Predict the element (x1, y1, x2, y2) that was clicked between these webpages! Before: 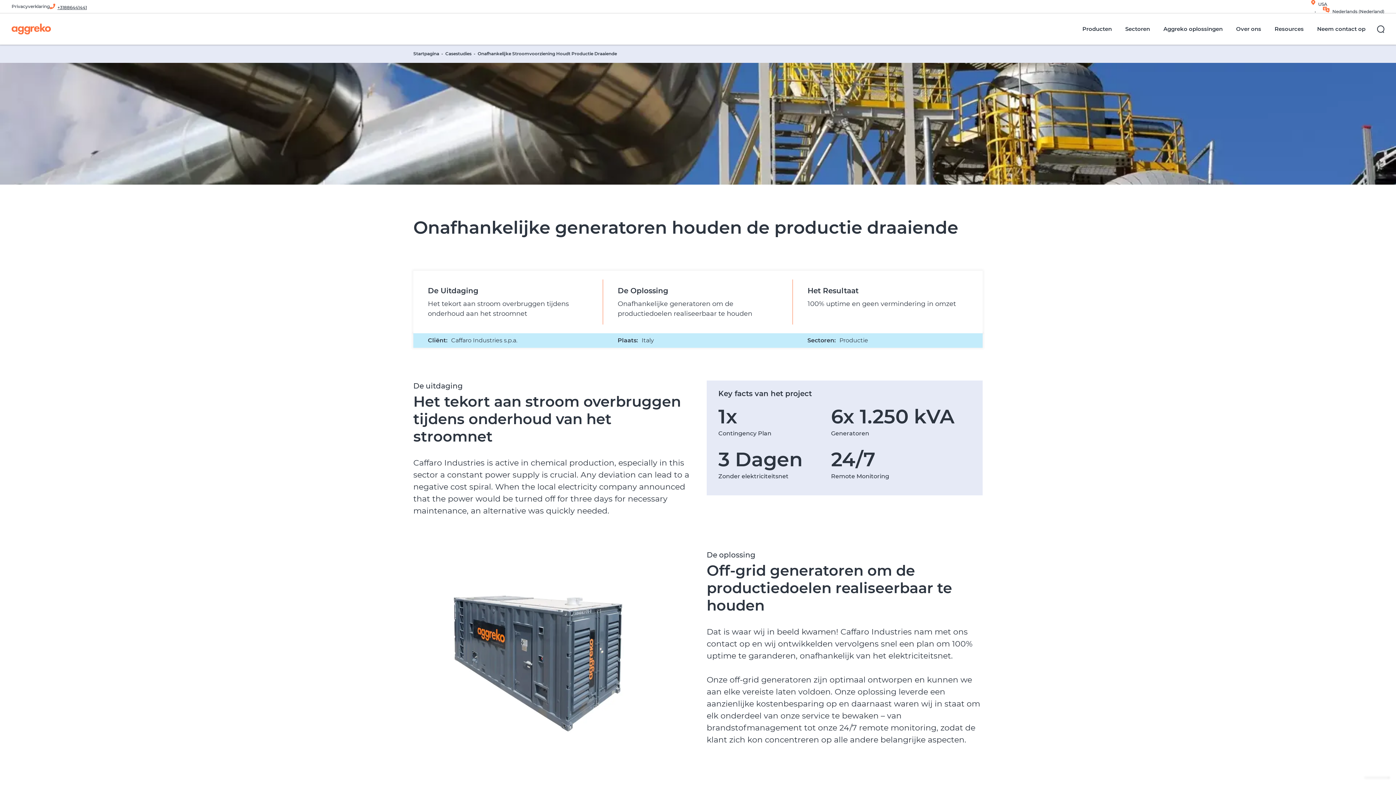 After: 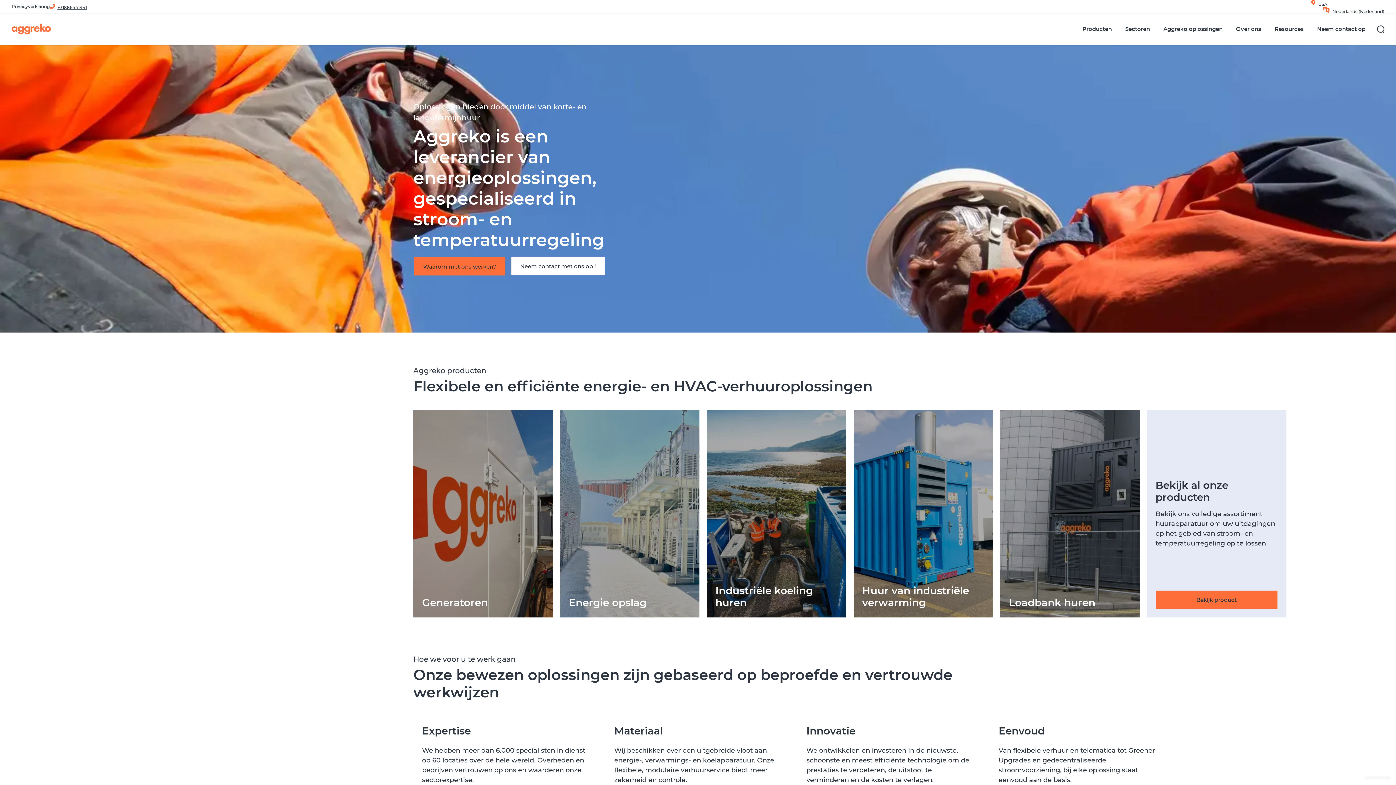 Action: bbox: (11, 20, 50, 38) label: Aggreko